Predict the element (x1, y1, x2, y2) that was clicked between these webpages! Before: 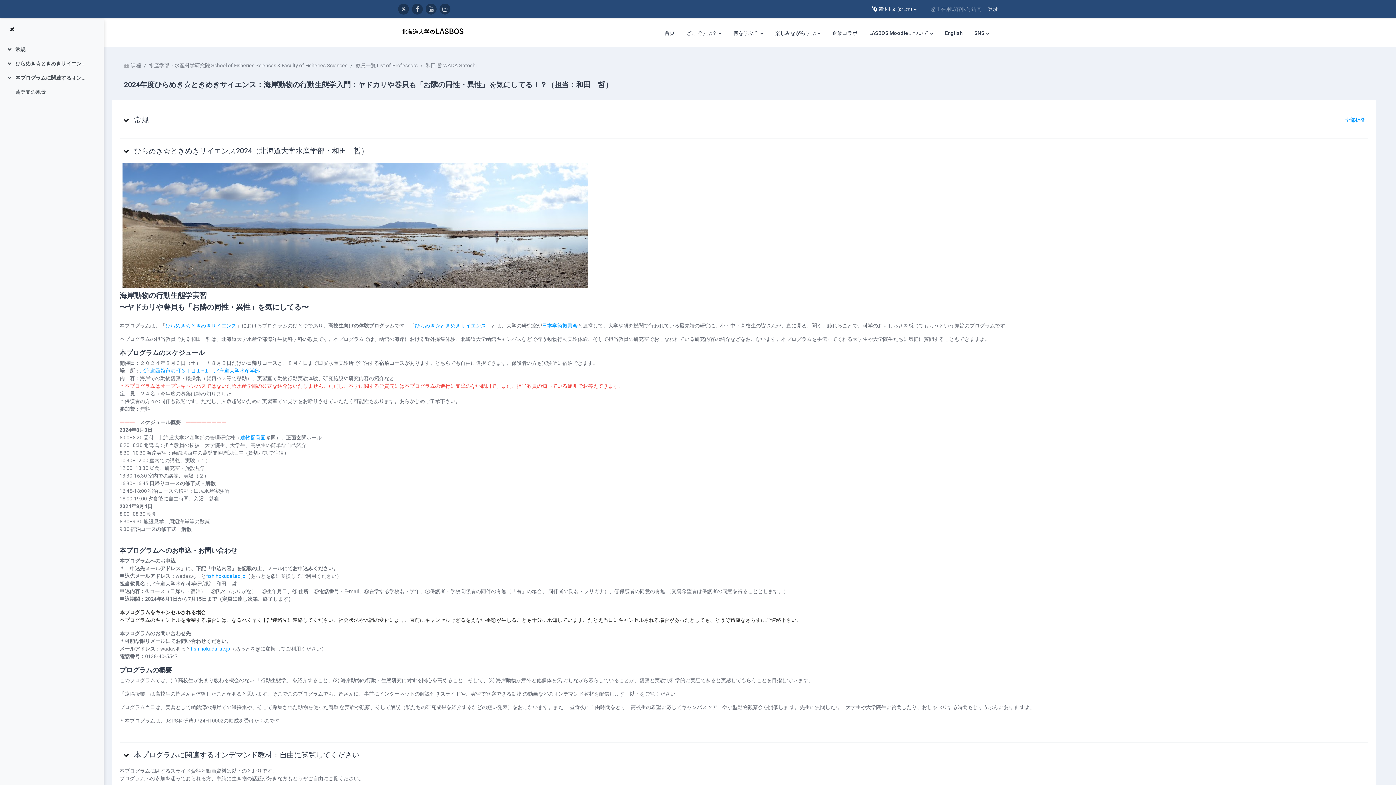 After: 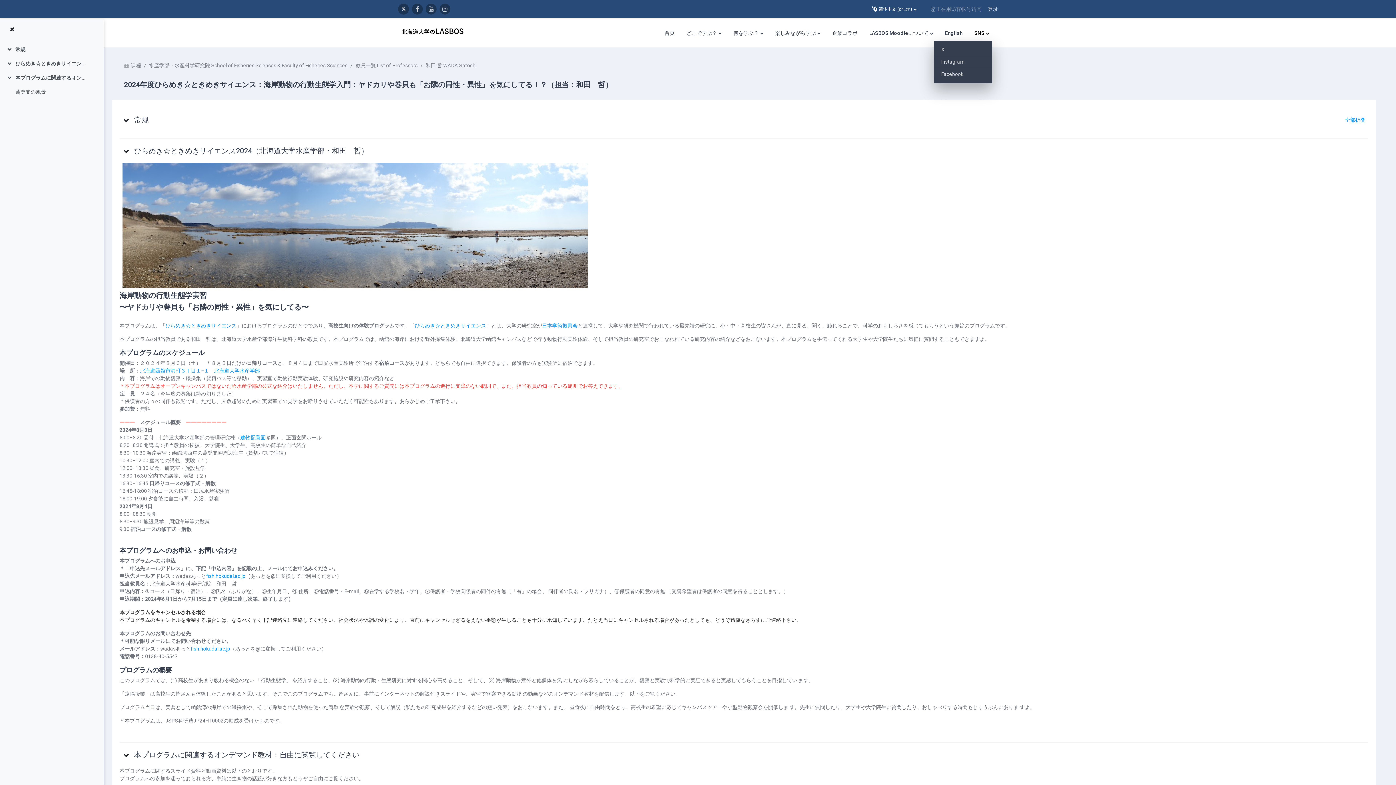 Action: bbox: (971, 26, 992, 40) label: SNS